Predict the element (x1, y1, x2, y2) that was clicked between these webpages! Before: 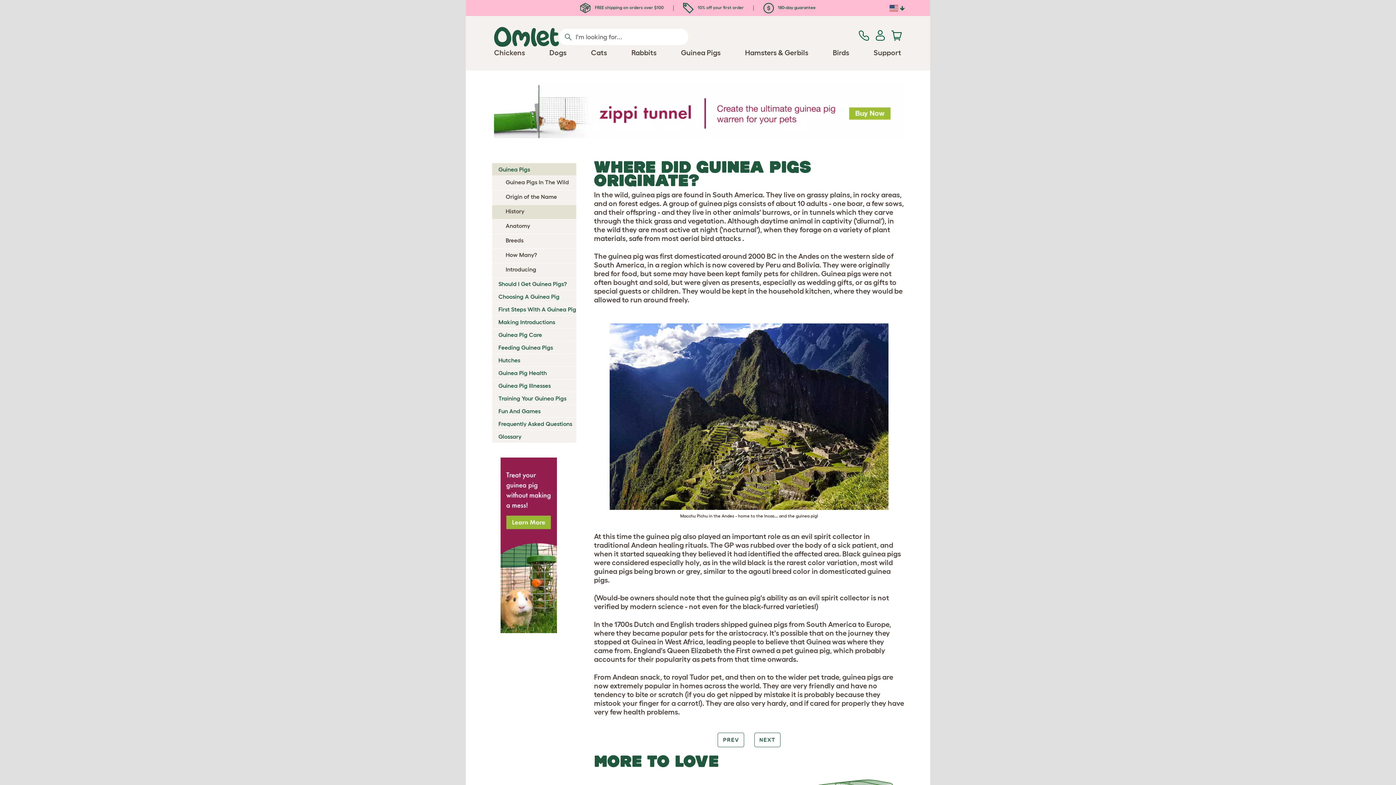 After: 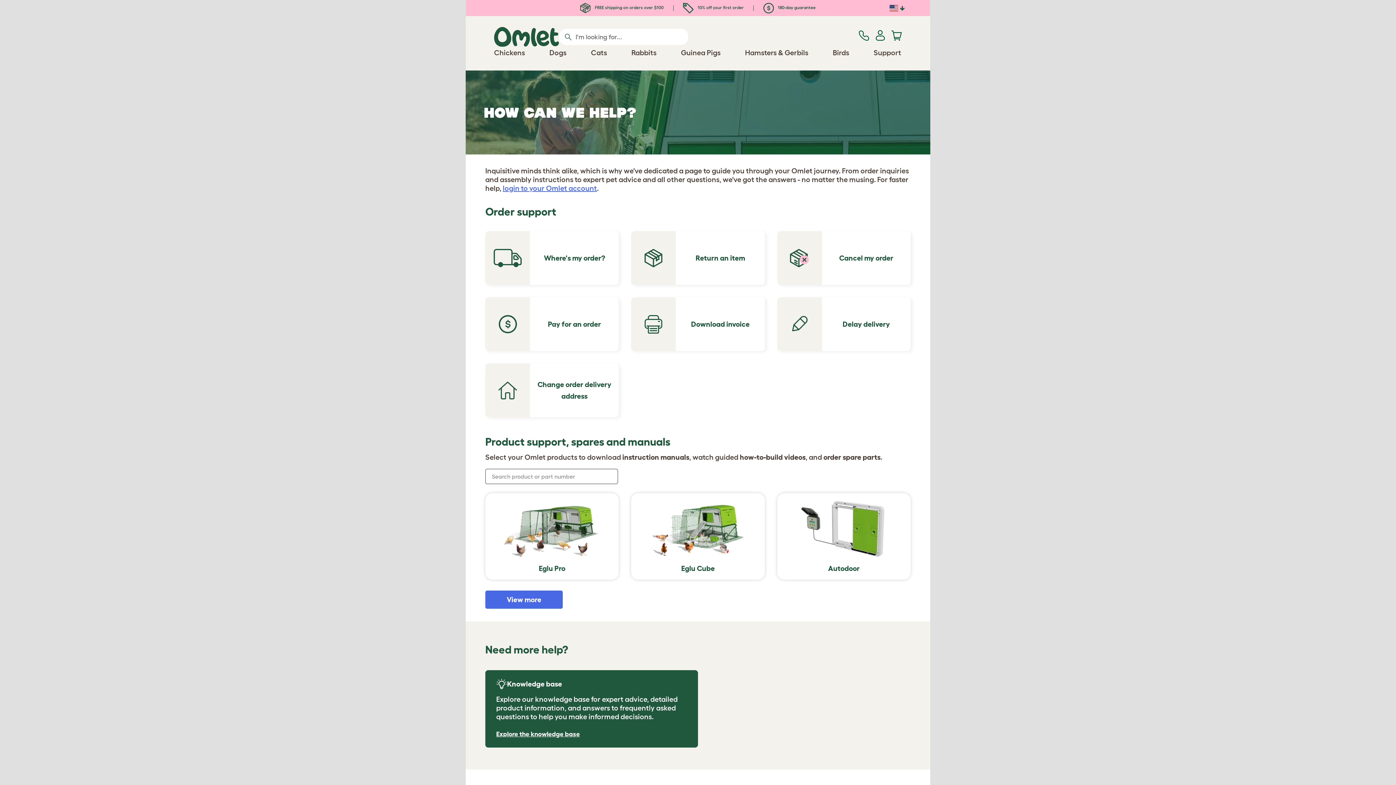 Action: label: Support bbox: (873, 48, 901, 56)